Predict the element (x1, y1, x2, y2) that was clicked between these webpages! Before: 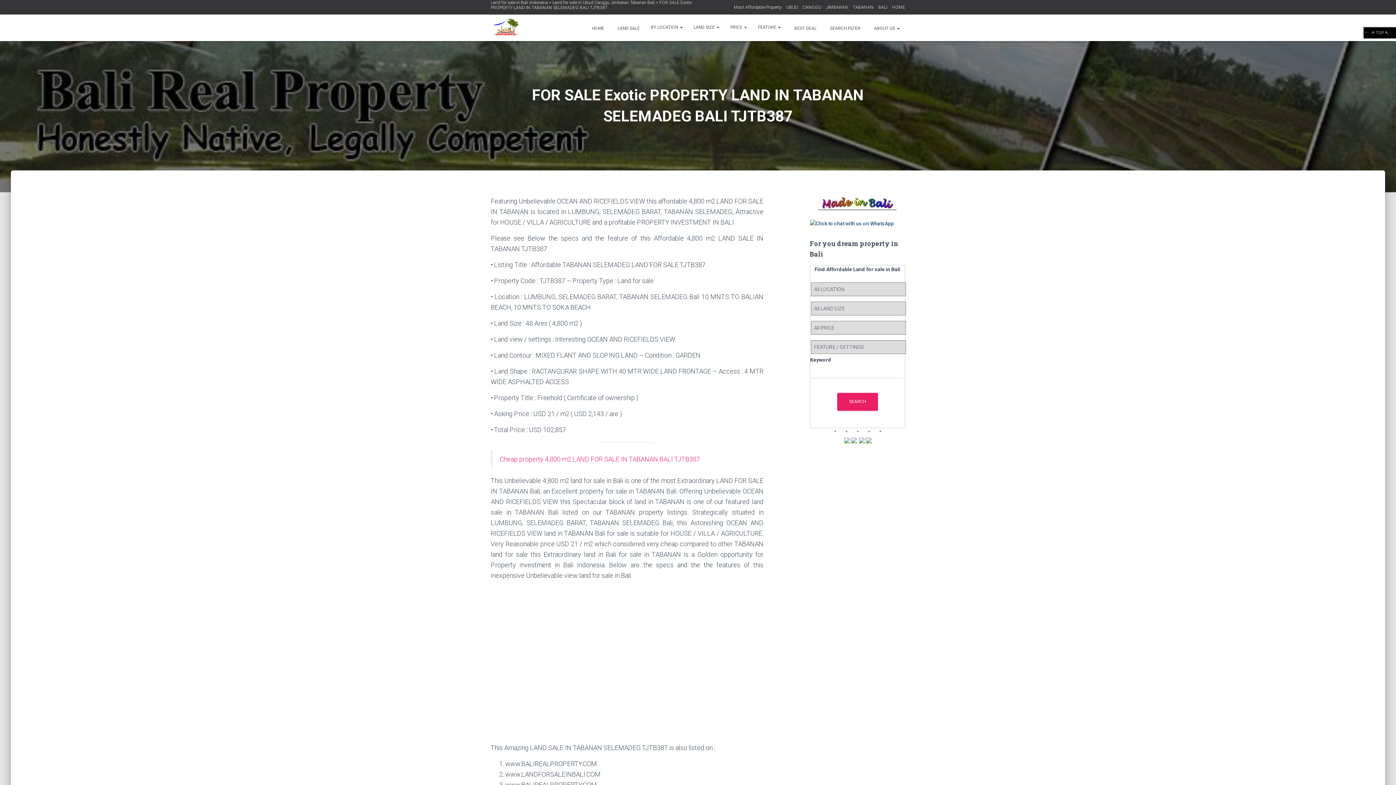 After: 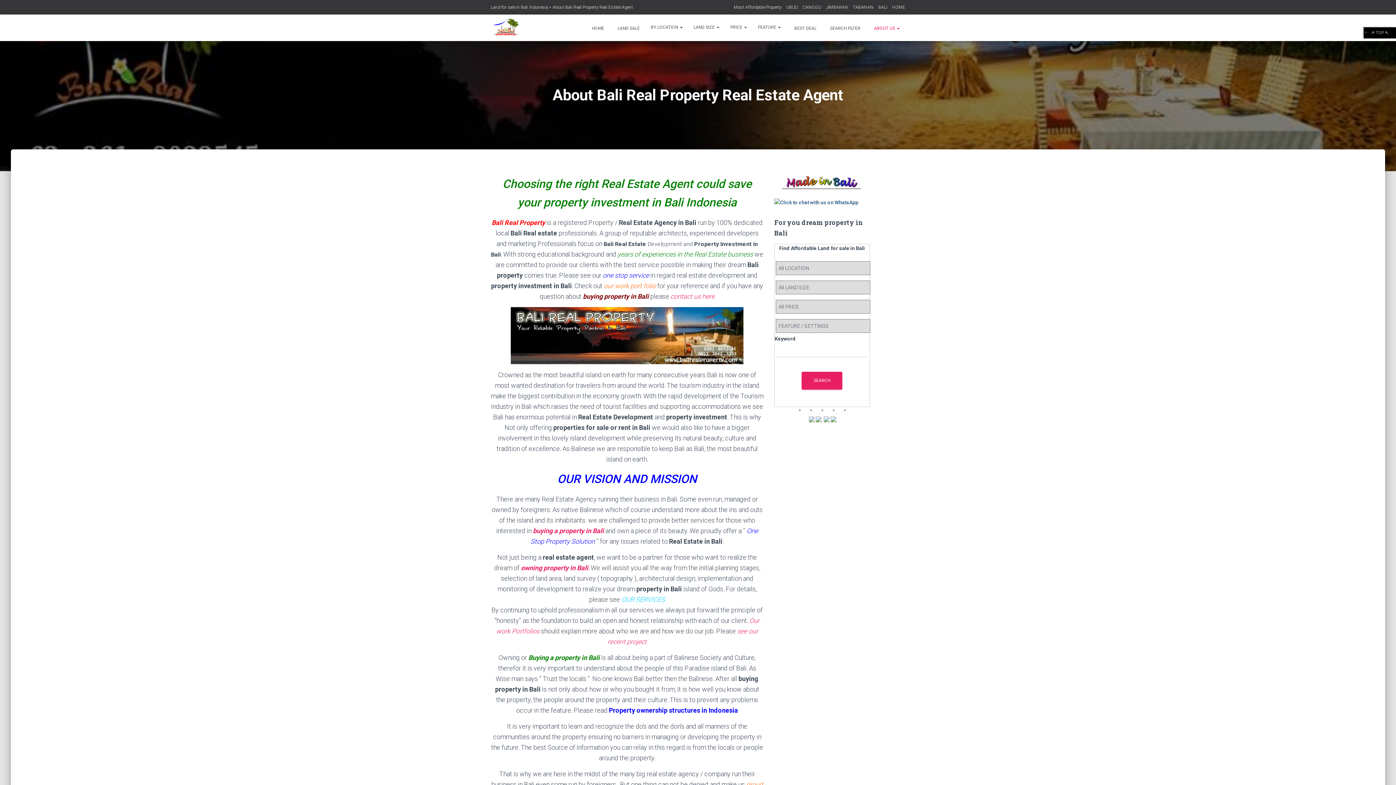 Action: label:  ABOUT US  bbox: (866, 18, 905, 37)